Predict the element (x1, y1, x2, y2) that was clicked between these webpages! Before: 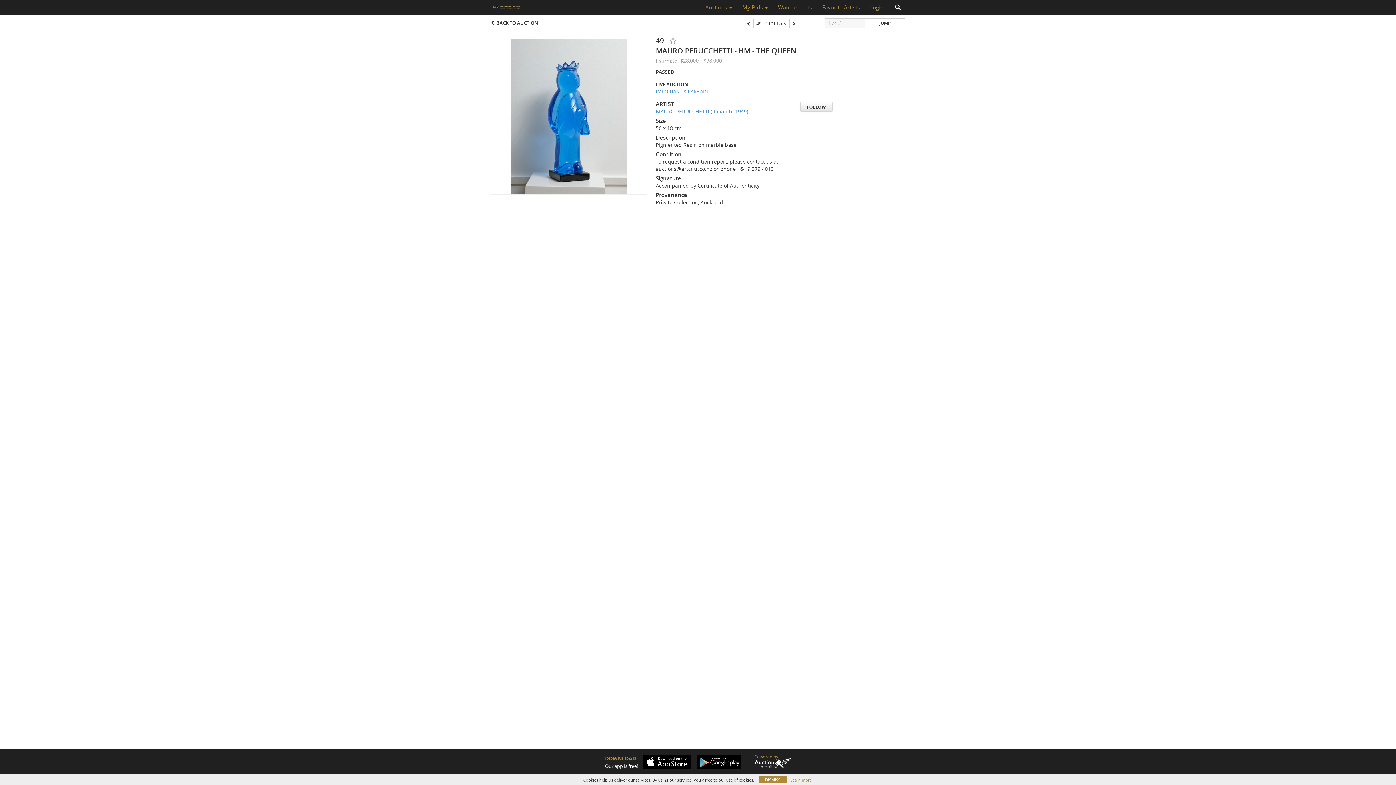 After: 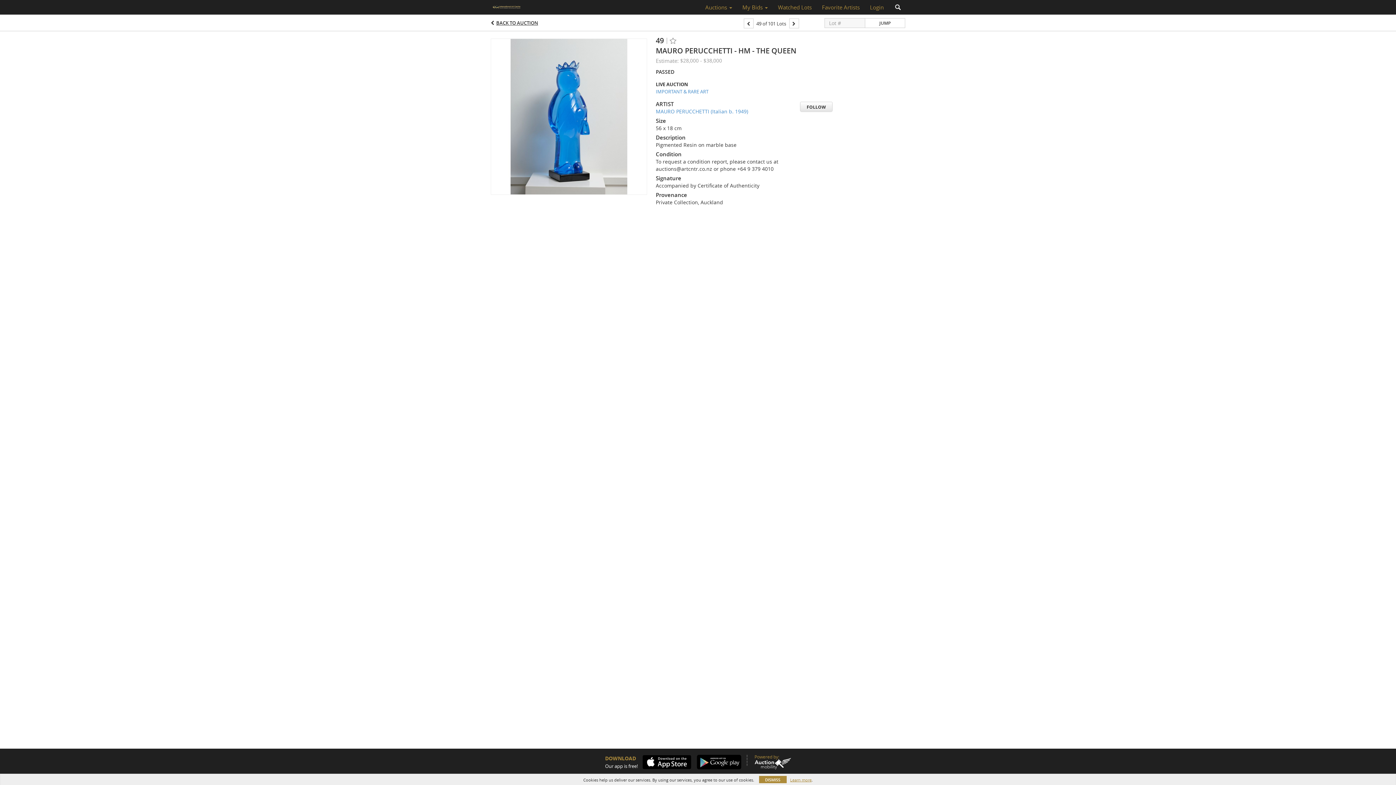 Action: bbox: (692, 755, 741, 769)